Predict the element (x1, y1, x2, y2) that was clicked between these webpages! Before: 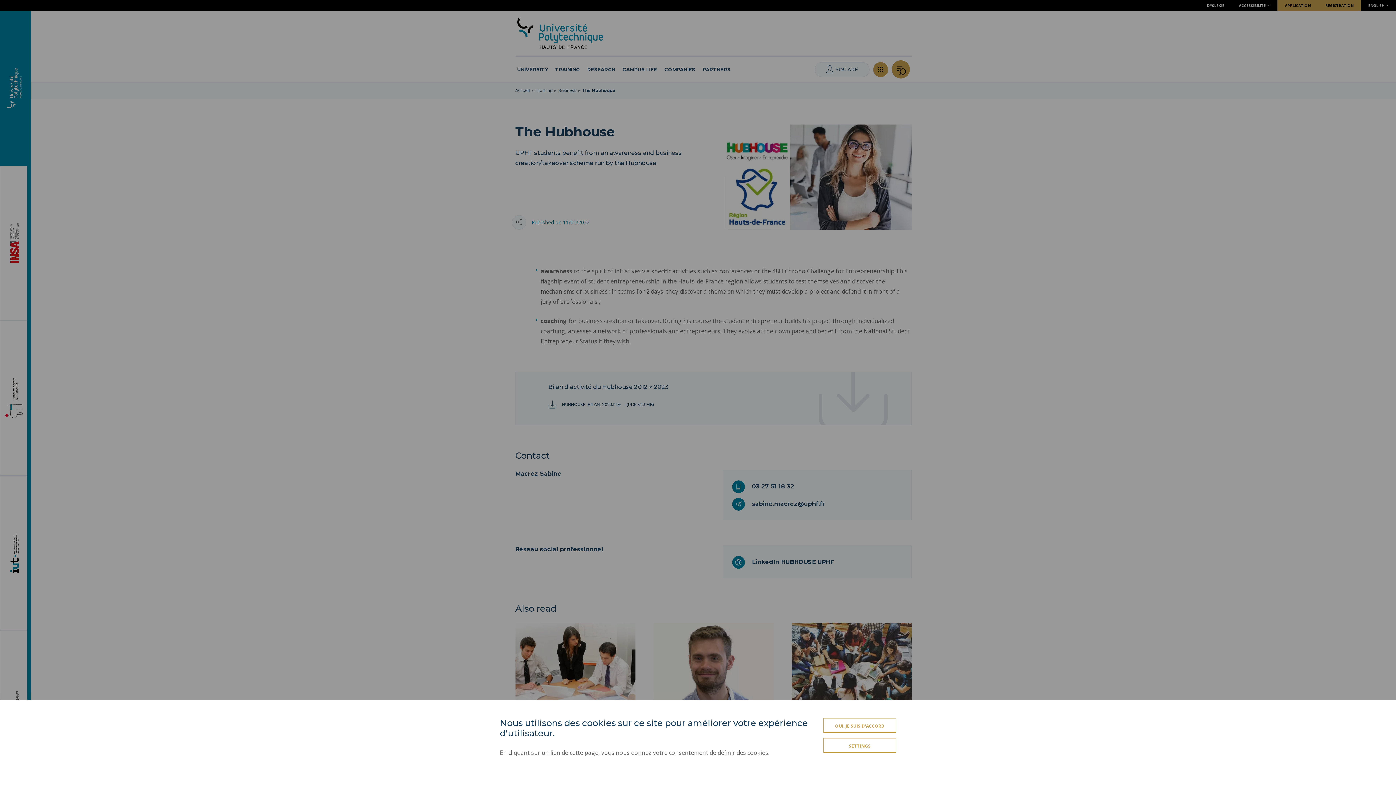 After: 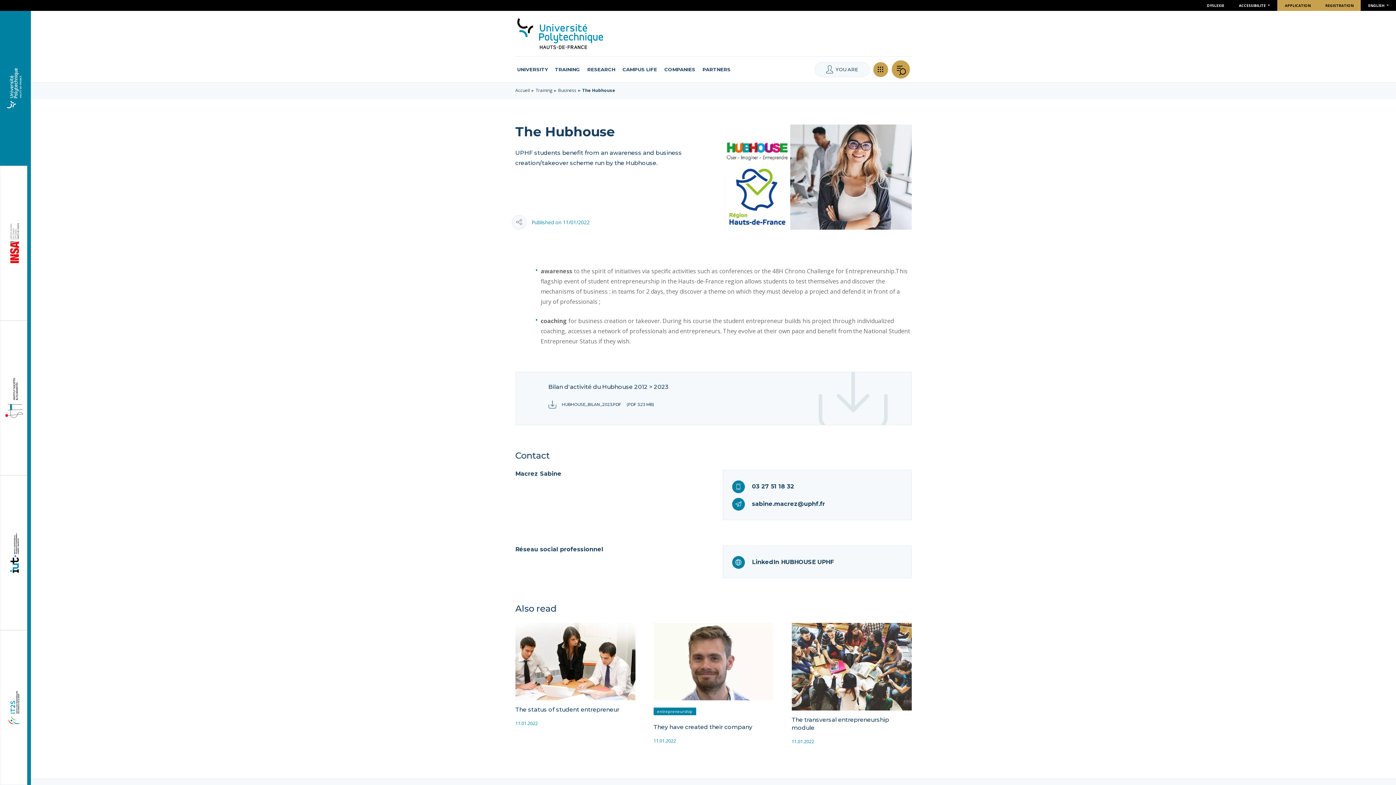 Action: label: OUI, JE SUIS D'ACCORD bbox: (823, 718, 896, 733)